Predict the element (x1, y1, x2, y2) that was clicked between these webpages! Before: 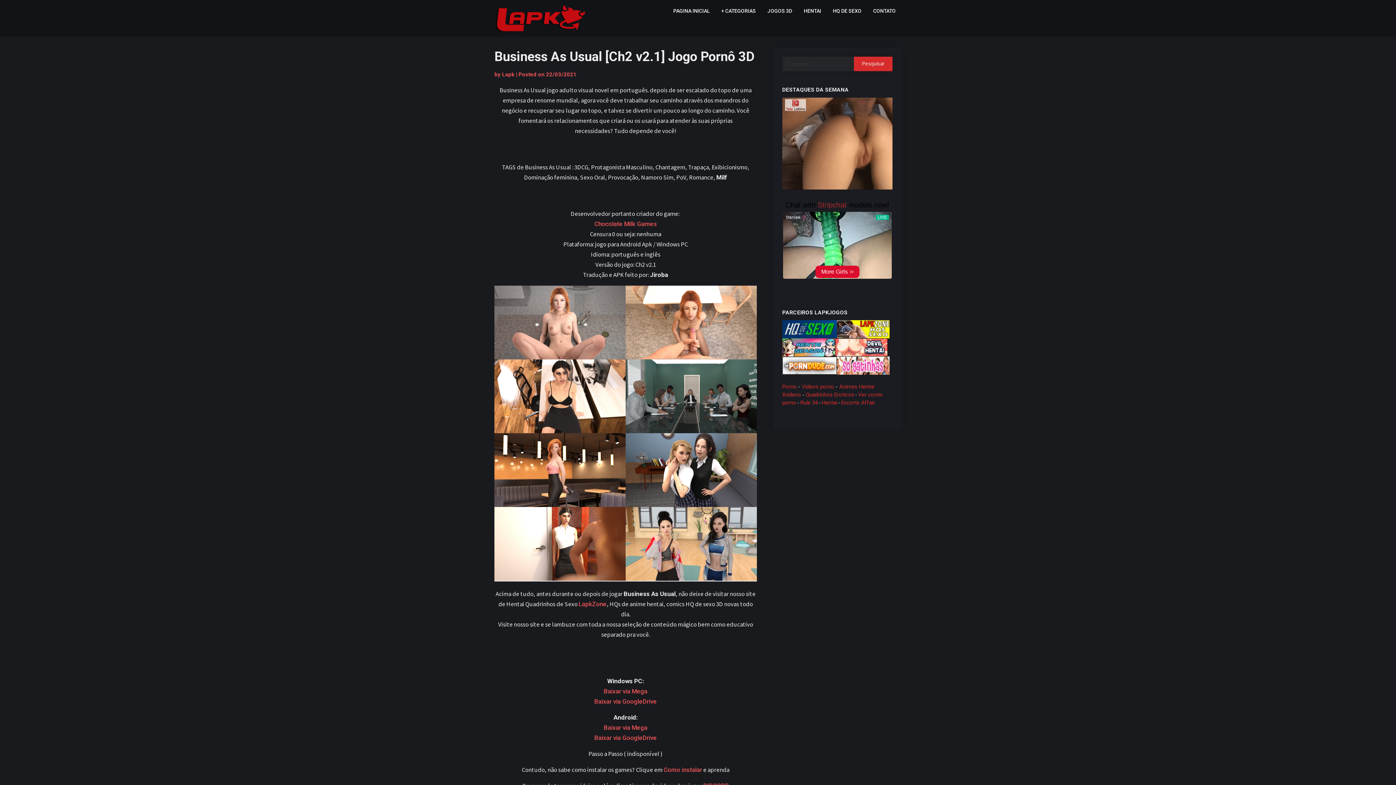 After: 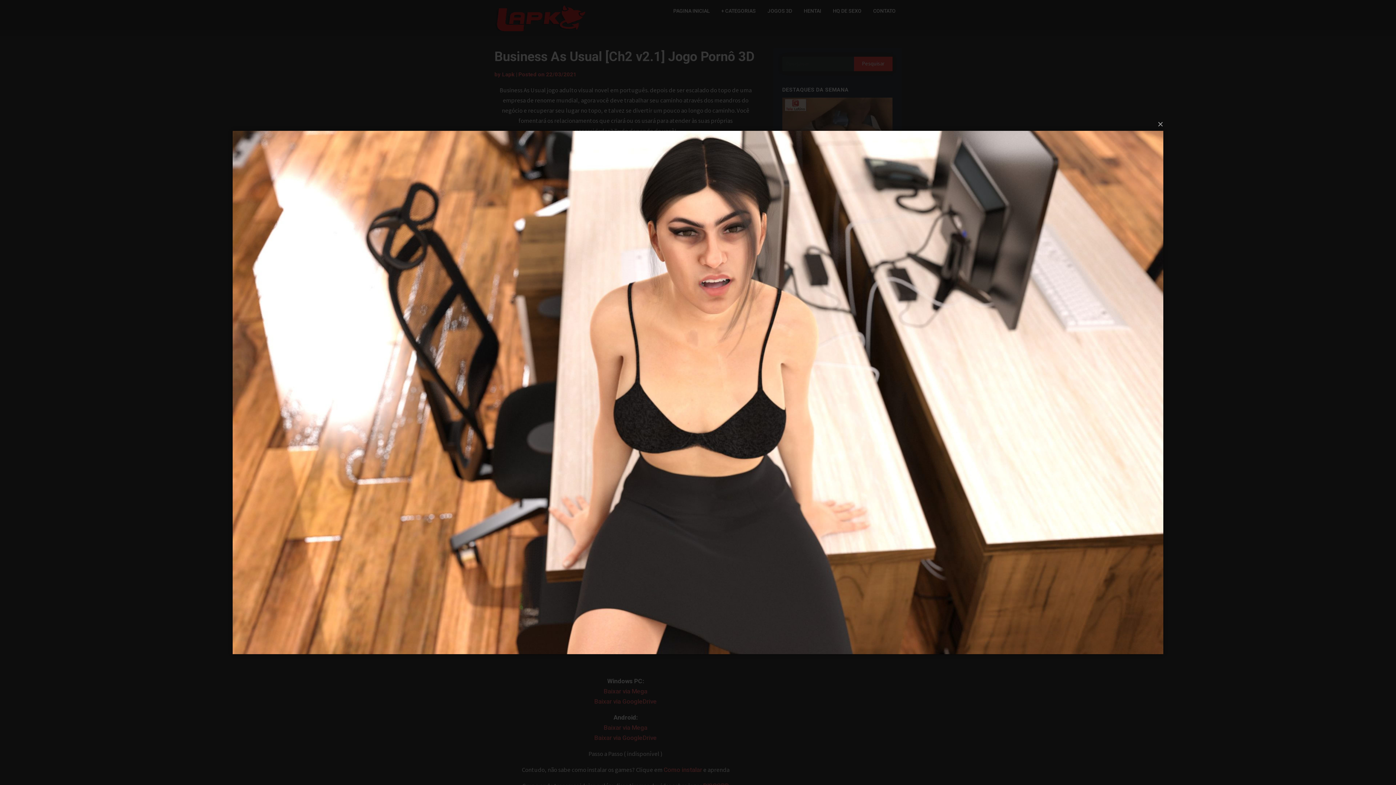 Action: bbox: (494, 359, 625, 433)